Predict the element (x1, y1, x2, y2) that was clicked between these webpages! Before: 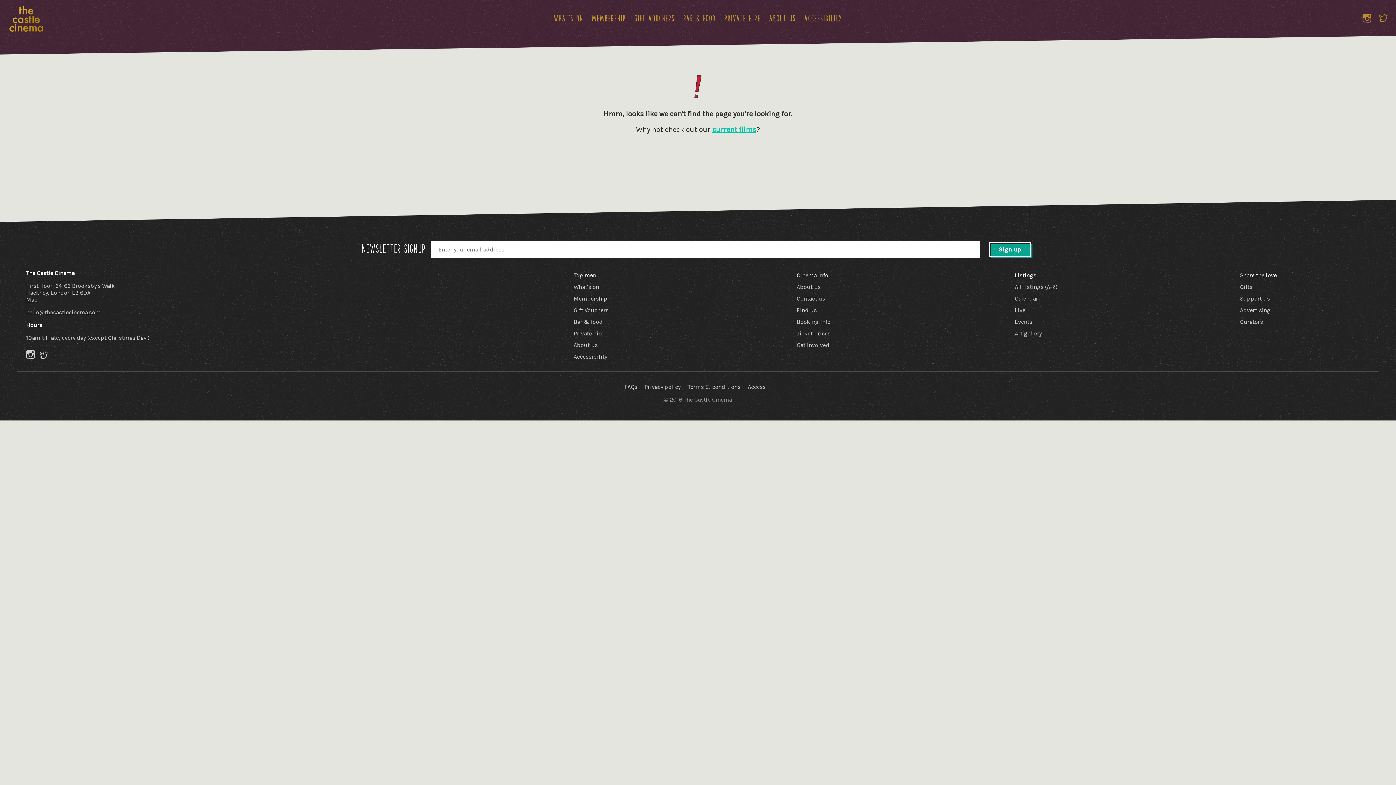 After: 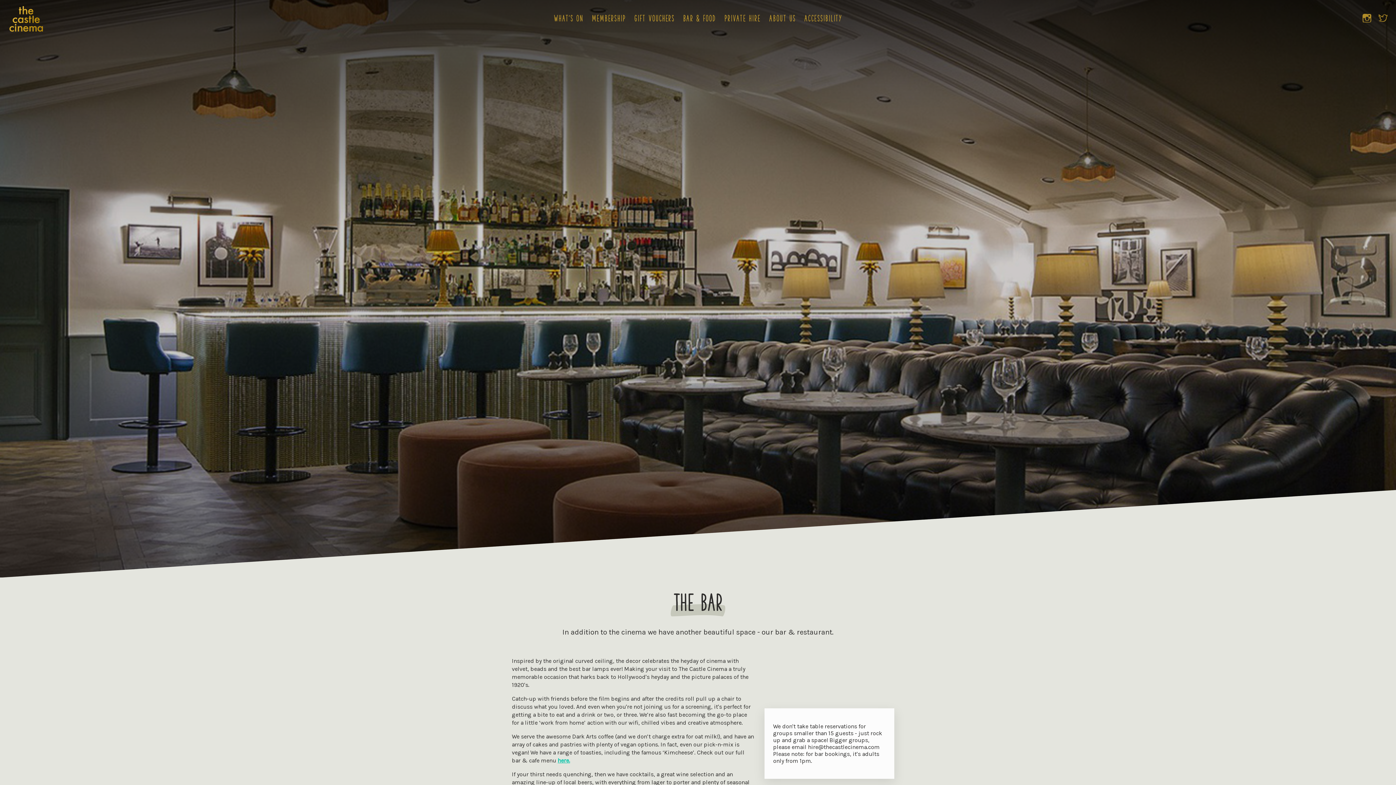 Action: bbox: (573, 318, 602, 325) label: Bar & food